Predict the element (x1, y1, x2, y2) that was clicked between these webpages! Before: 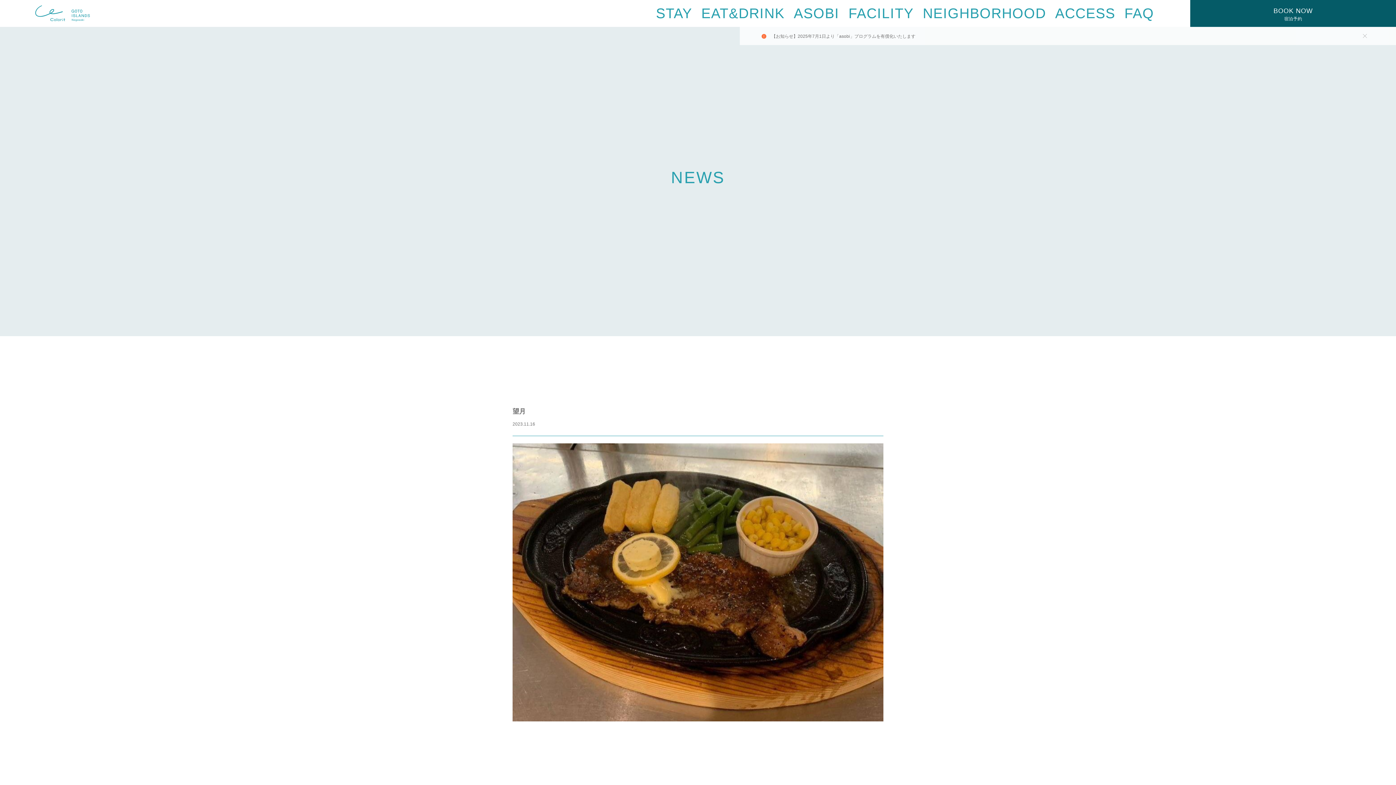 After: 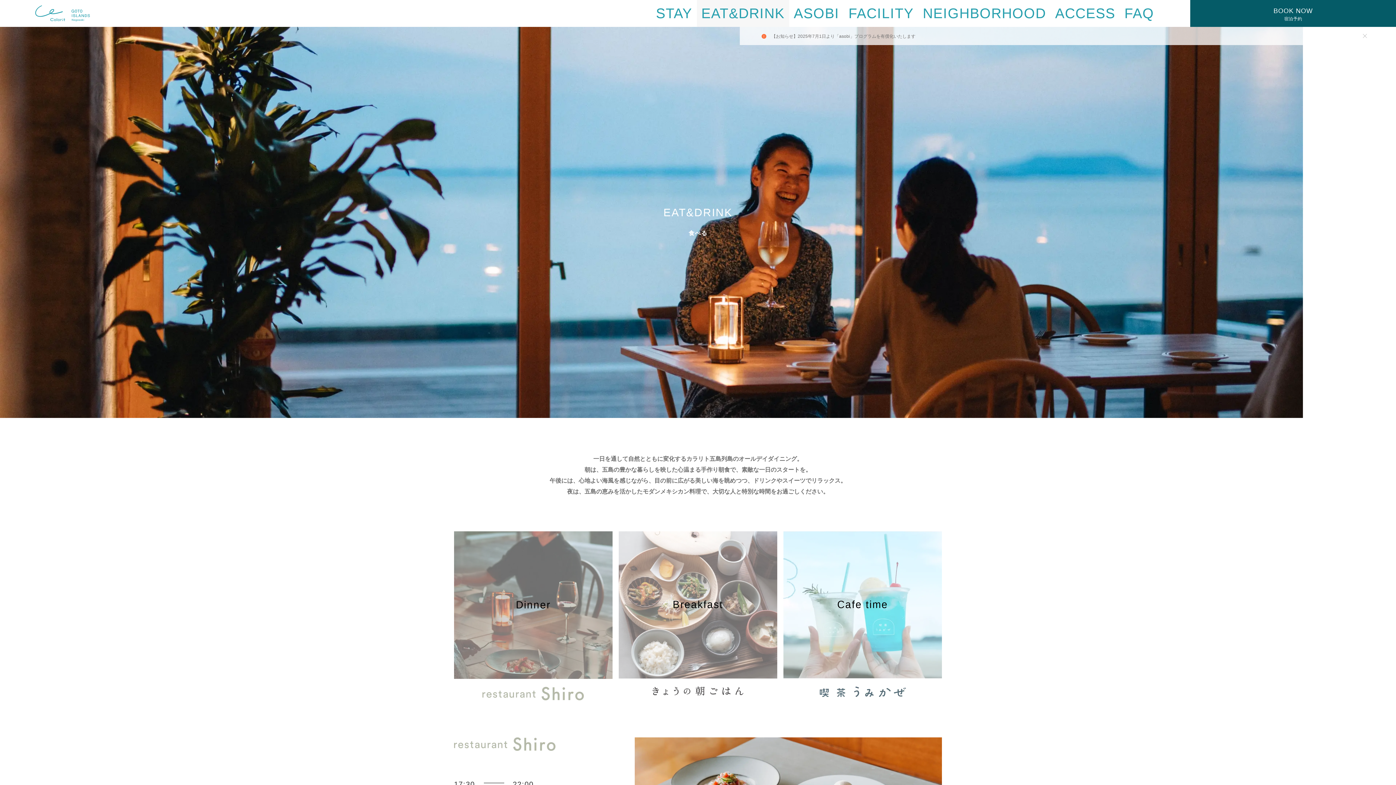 Action: bbox: (696, 0, 789, 26) label: EAT&DRINK
食べる